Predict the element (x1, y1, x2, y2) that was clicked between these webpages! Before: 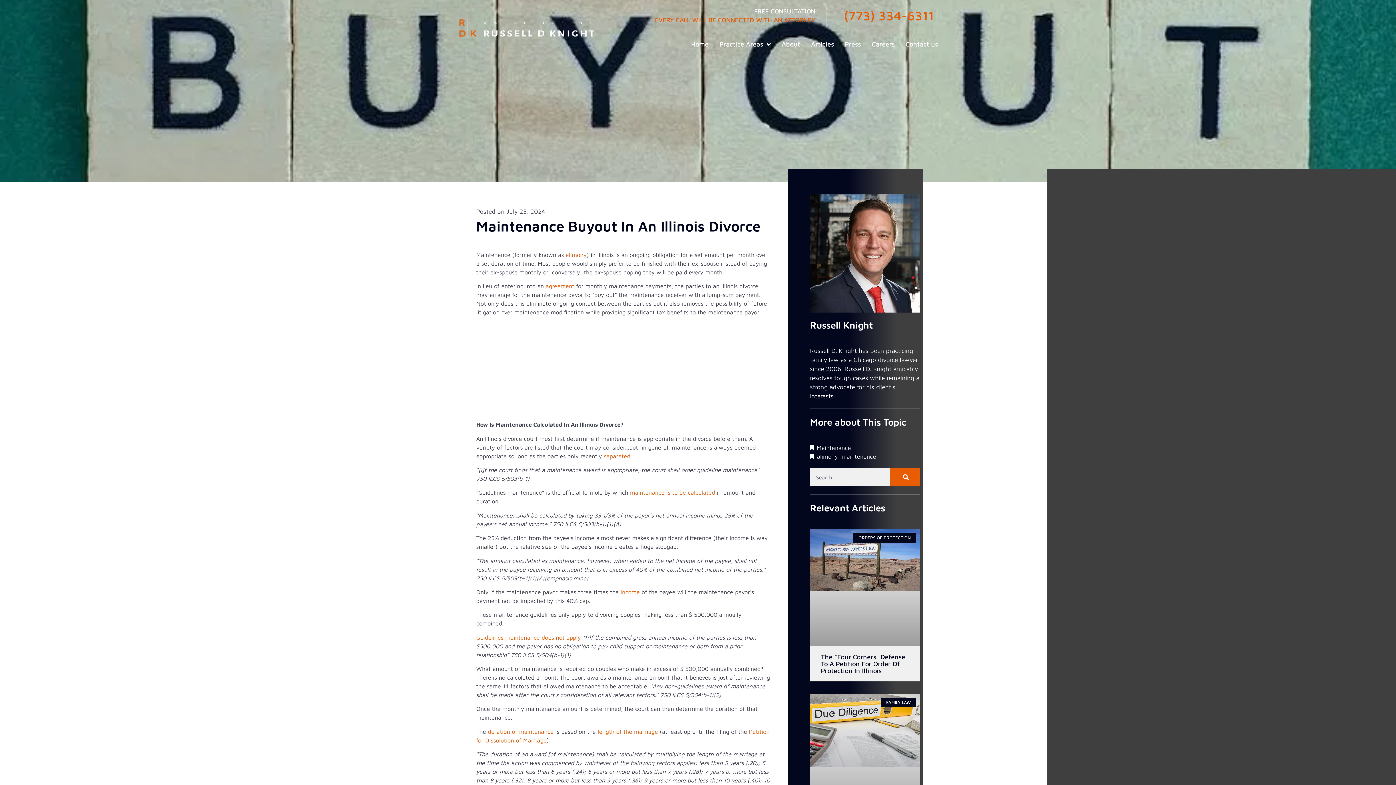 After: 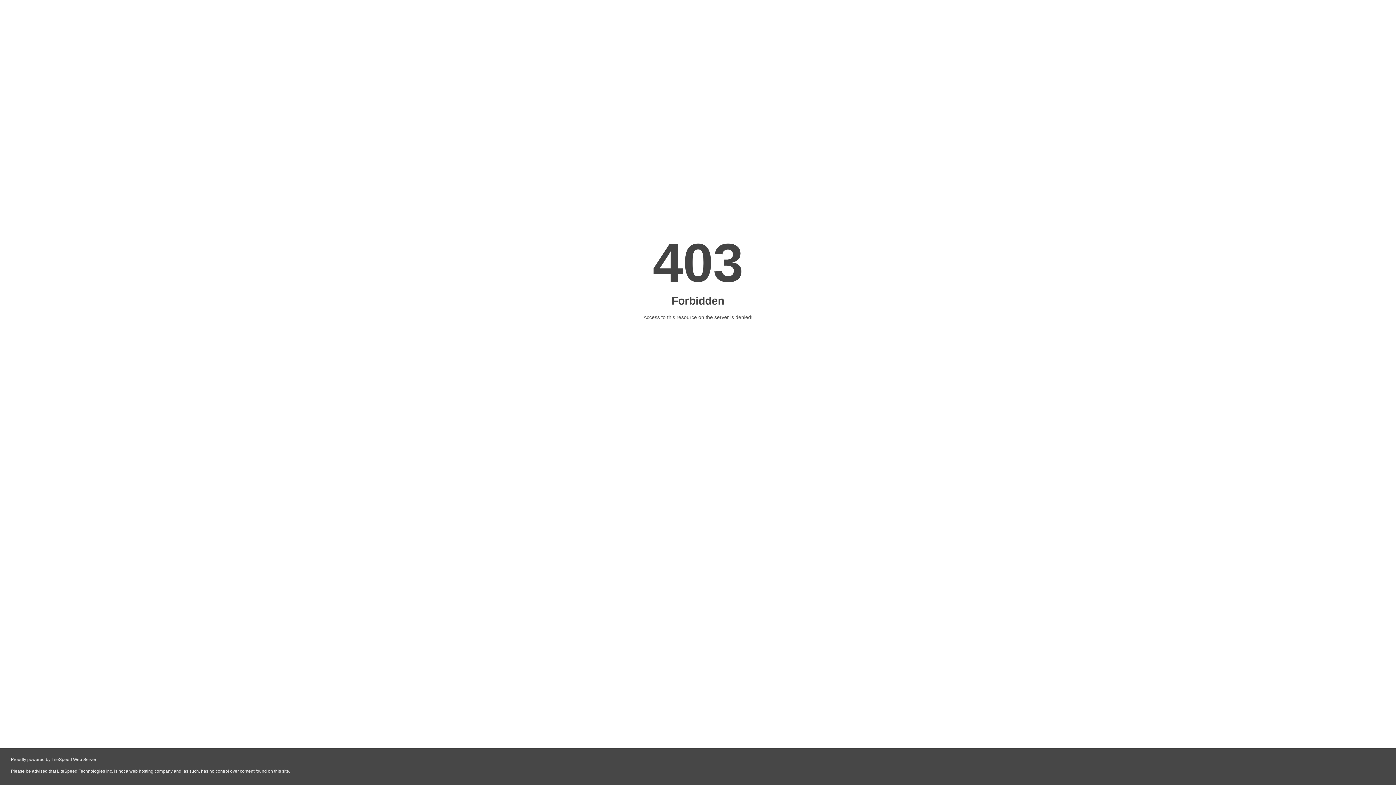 Action: bbox: (476, 634, 581, 640) label: Guidelines maintenance does not apply